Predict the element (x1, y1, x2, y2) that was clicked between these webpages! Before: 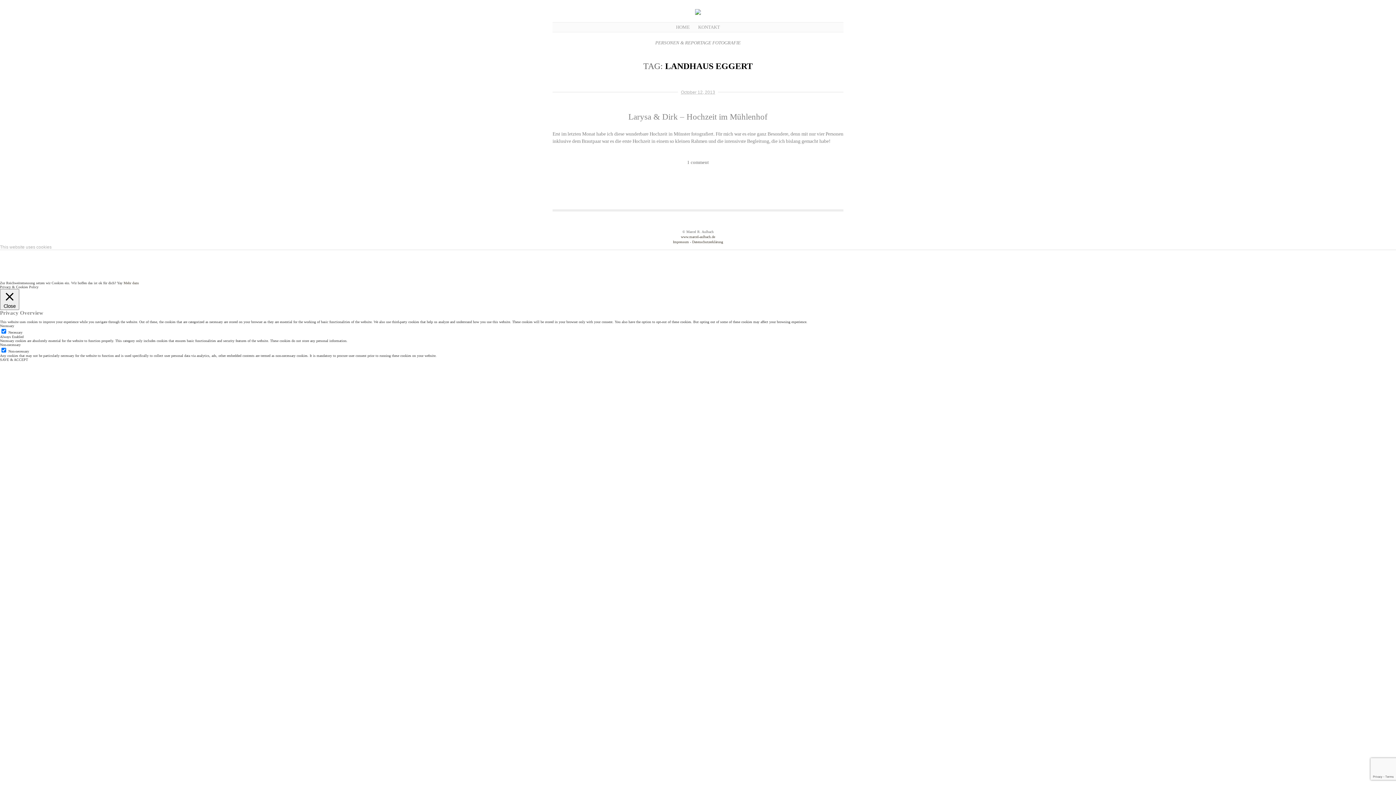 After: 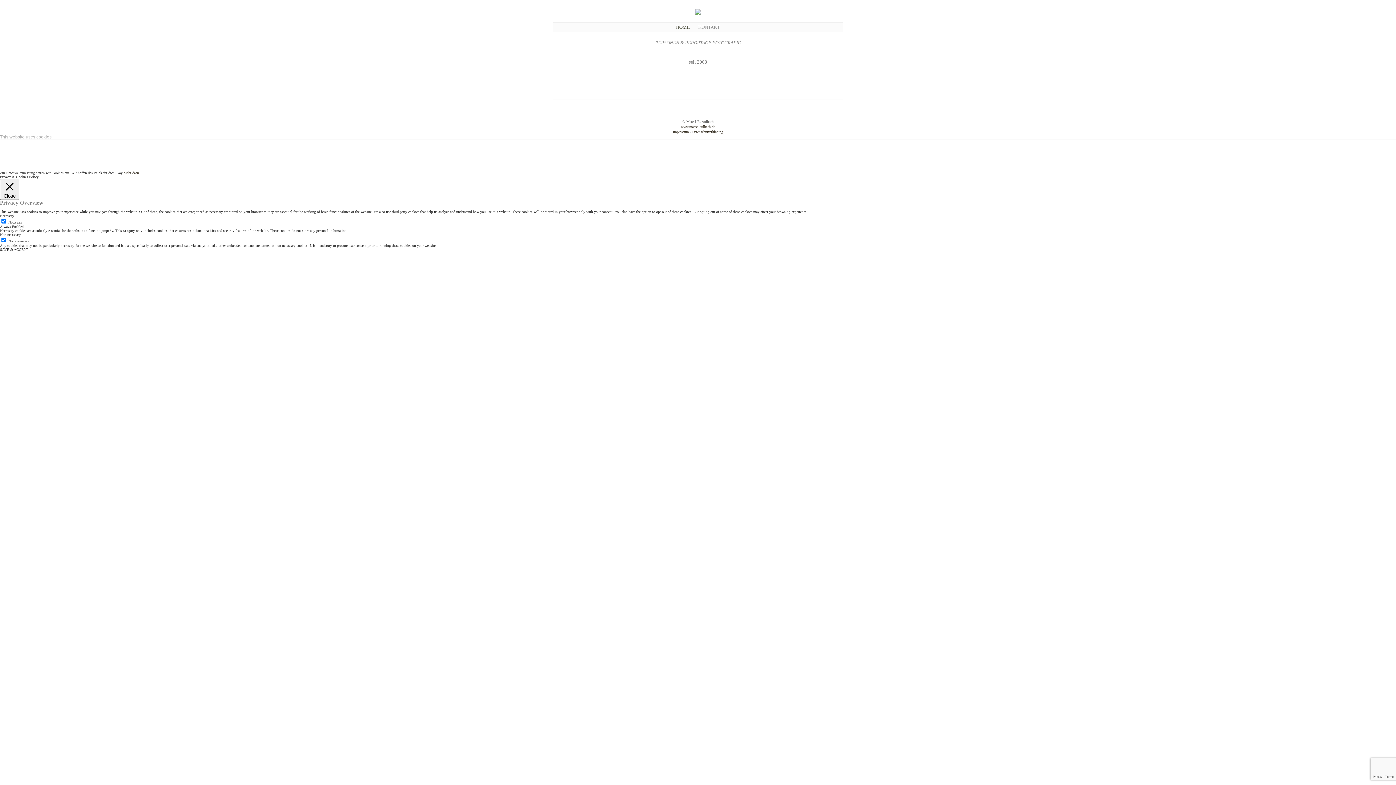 Action: bbox: (695, 4, 701, 17)